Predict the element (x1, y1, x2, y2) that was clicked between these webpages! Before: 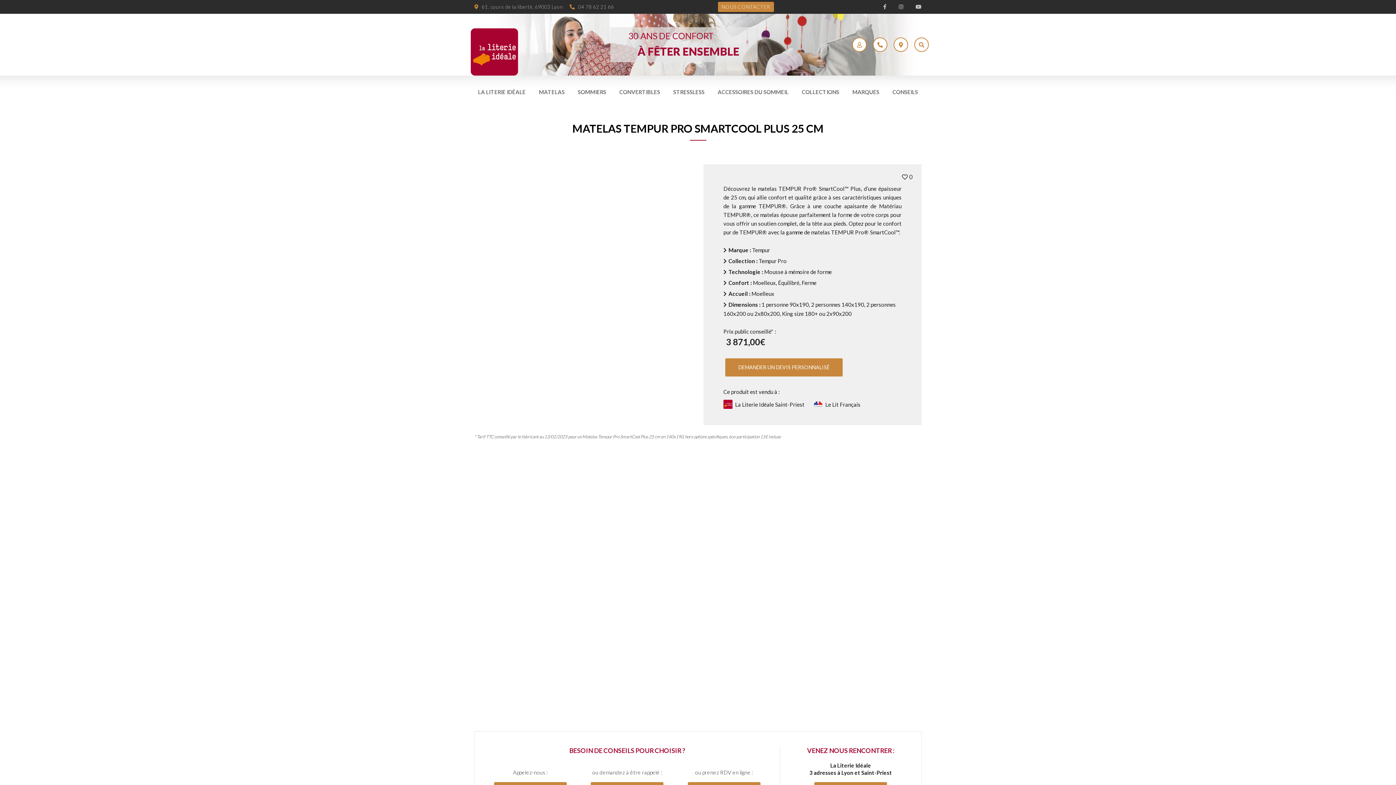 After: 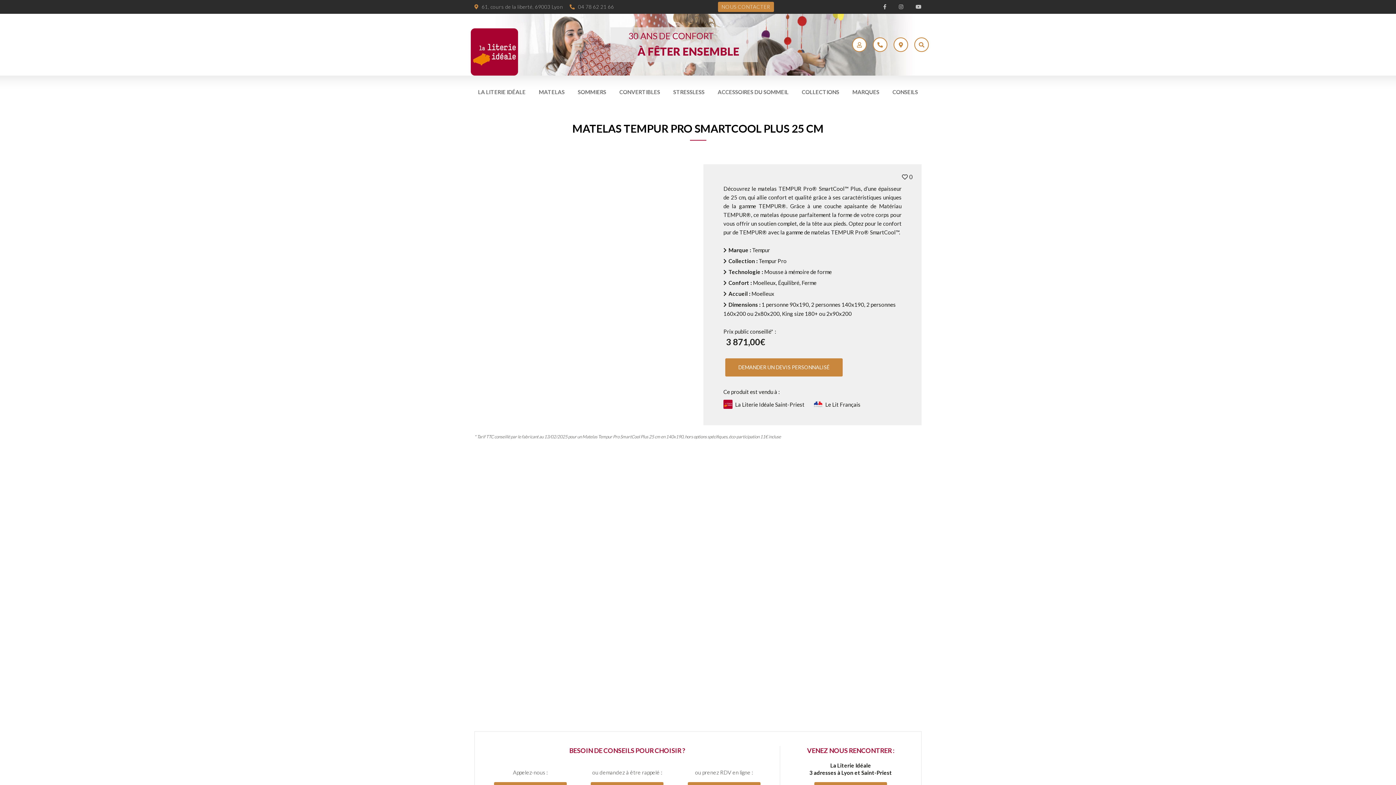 Action: bbox: (873, 37, 887, 52)